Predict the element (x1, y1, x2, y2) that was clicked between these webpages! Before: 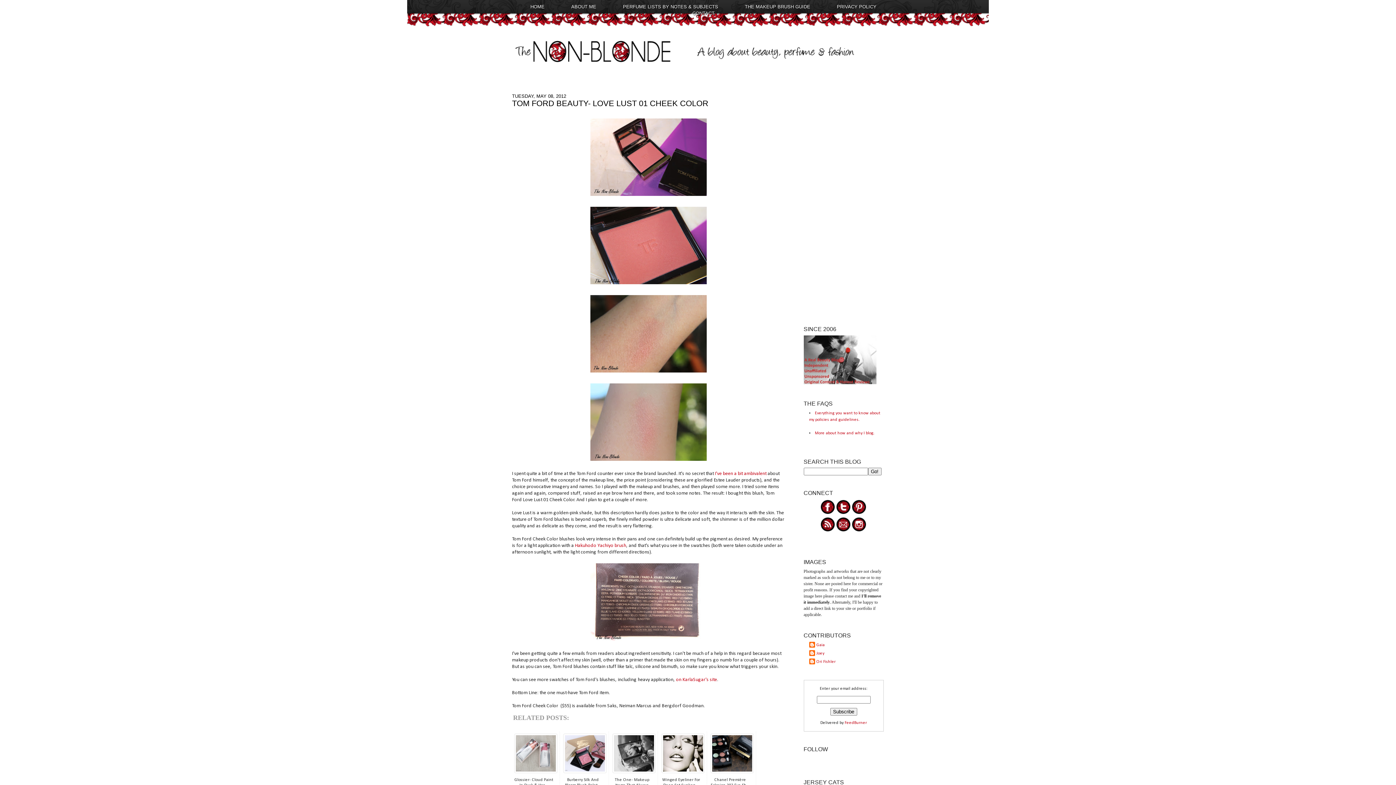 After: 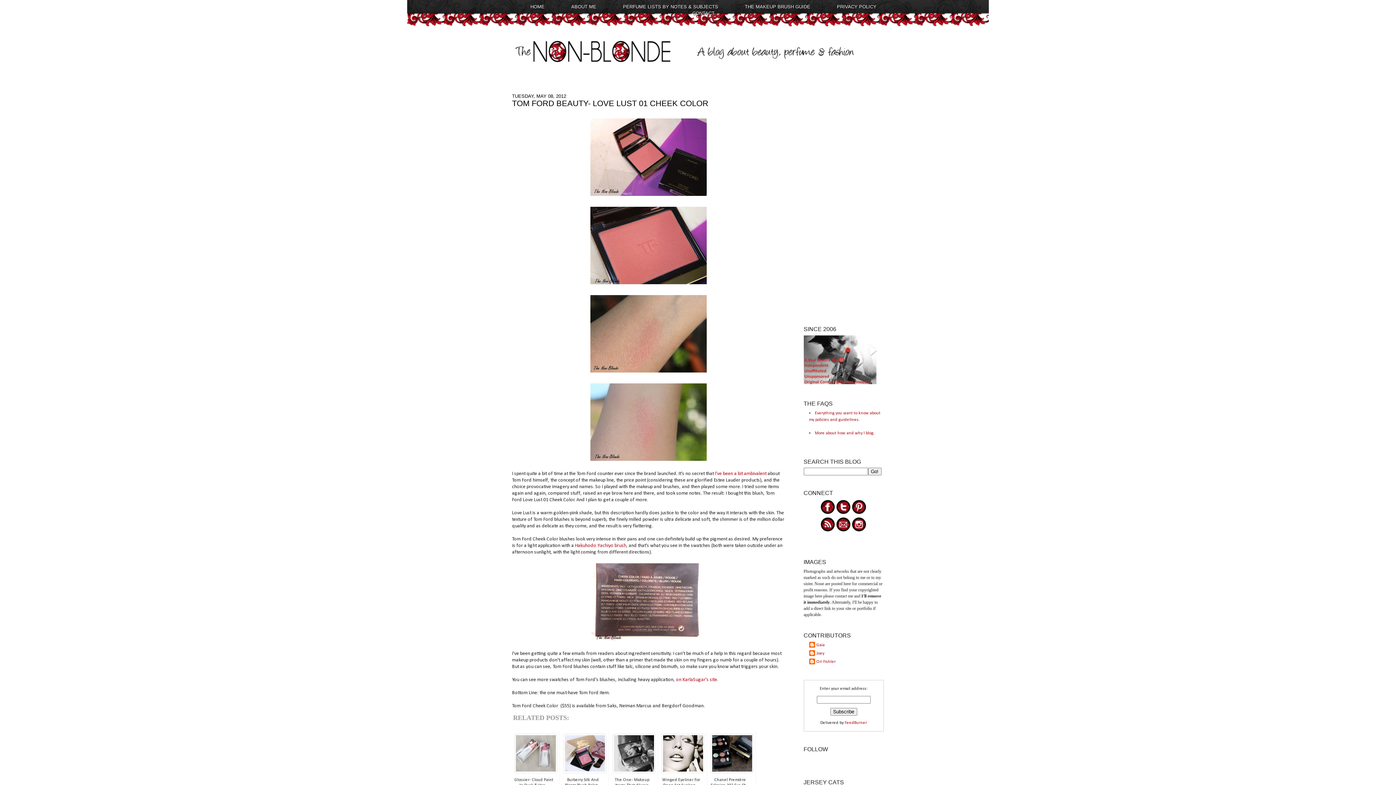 Action: bbox: (820, 512, 836, 516)